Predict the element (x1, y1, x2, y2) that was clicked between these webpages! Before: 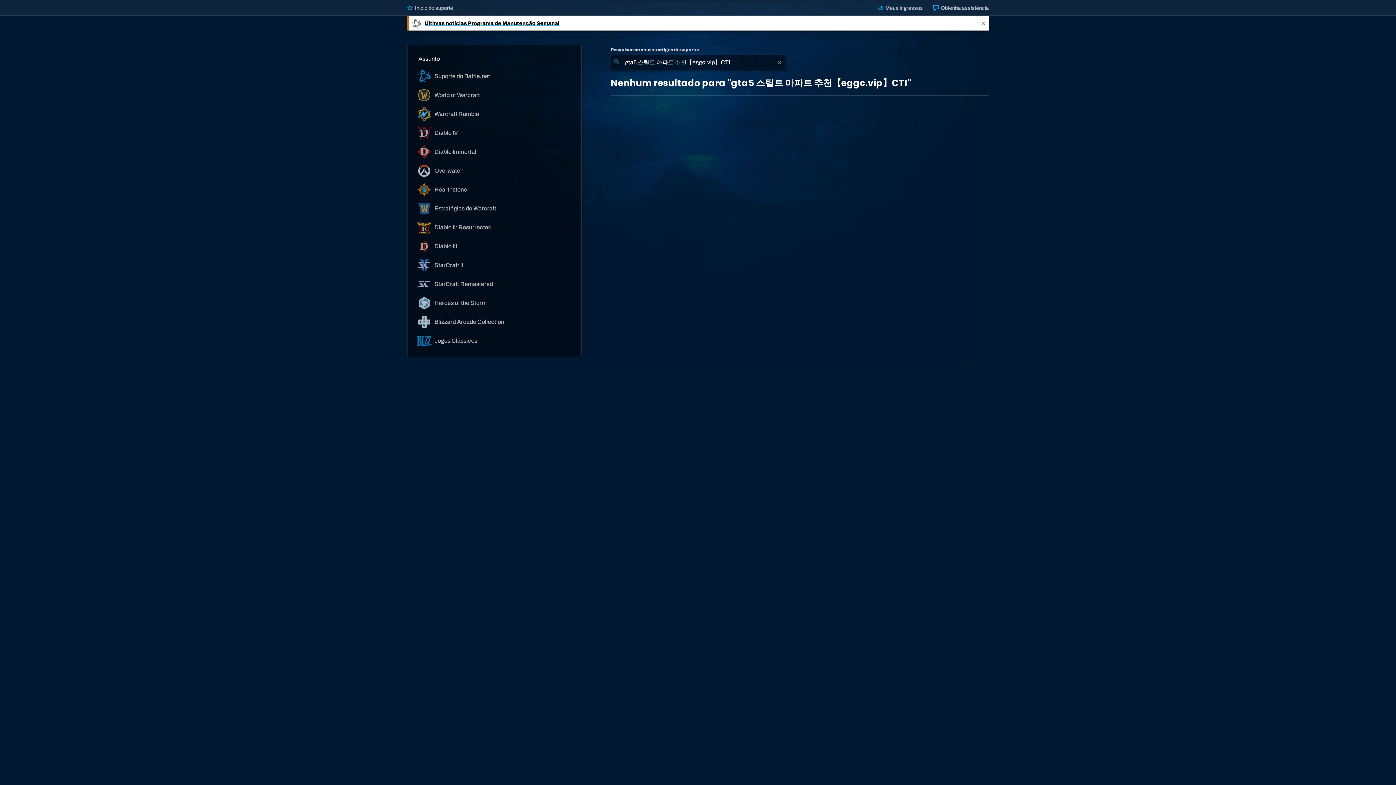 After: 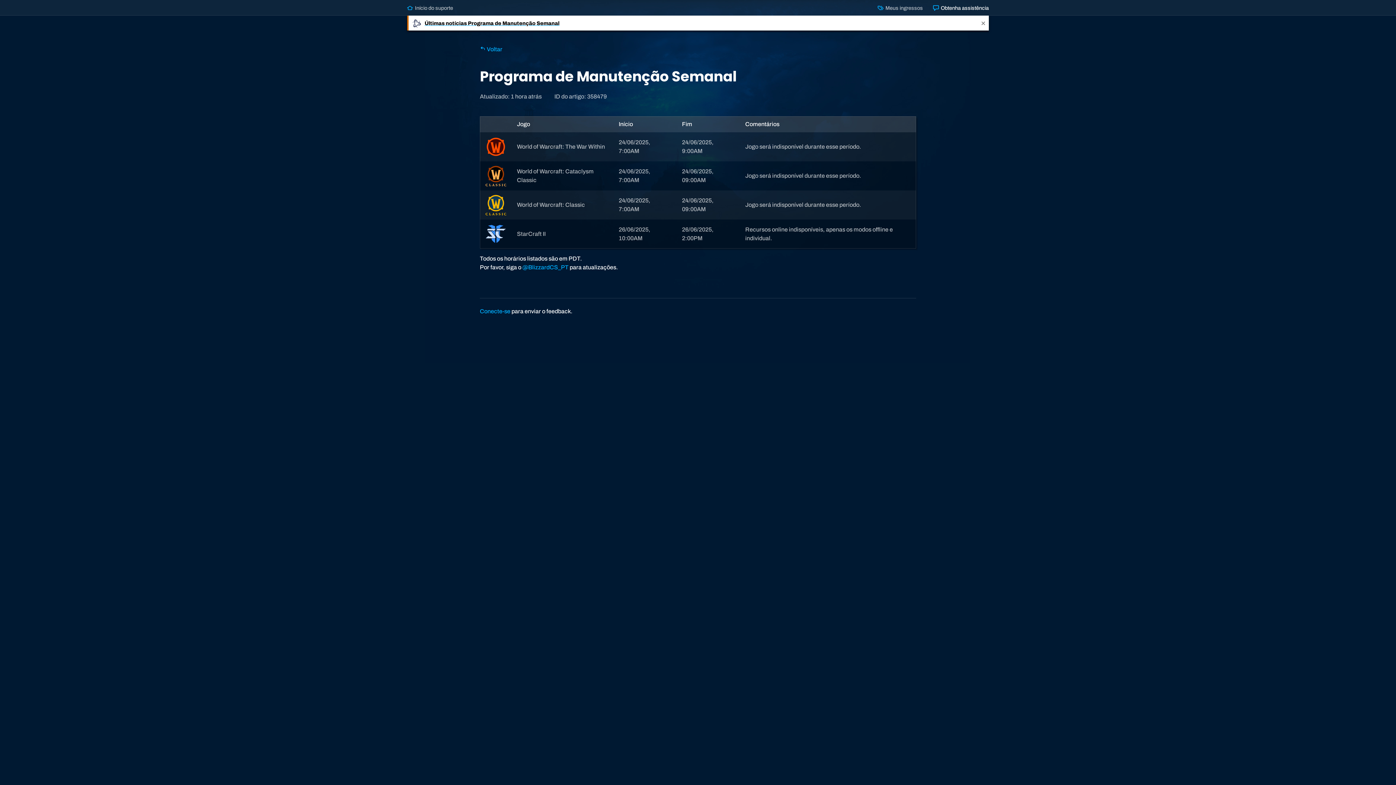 Action: label: Últimas notícias Programa de Manutenção Semanal bbox: (407, 15, 978, 30)